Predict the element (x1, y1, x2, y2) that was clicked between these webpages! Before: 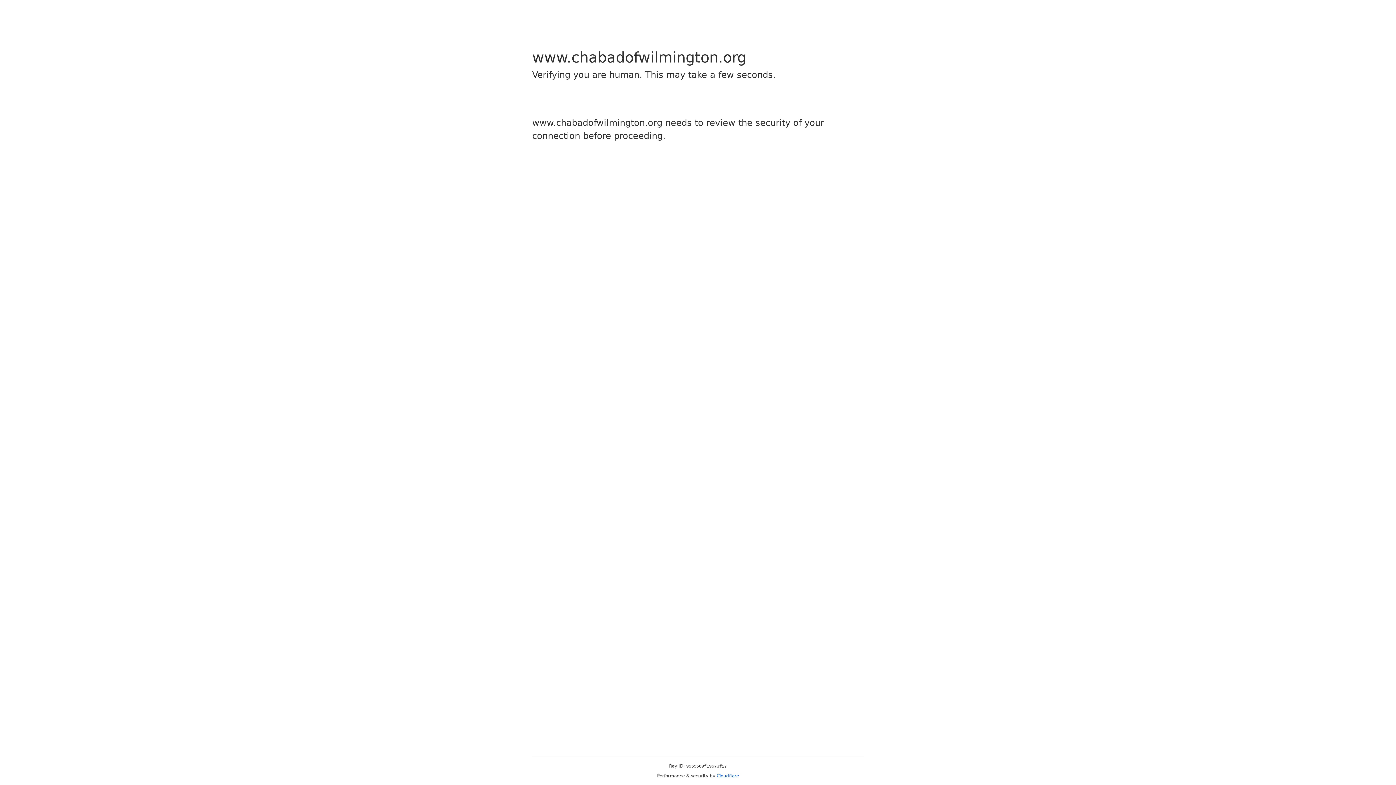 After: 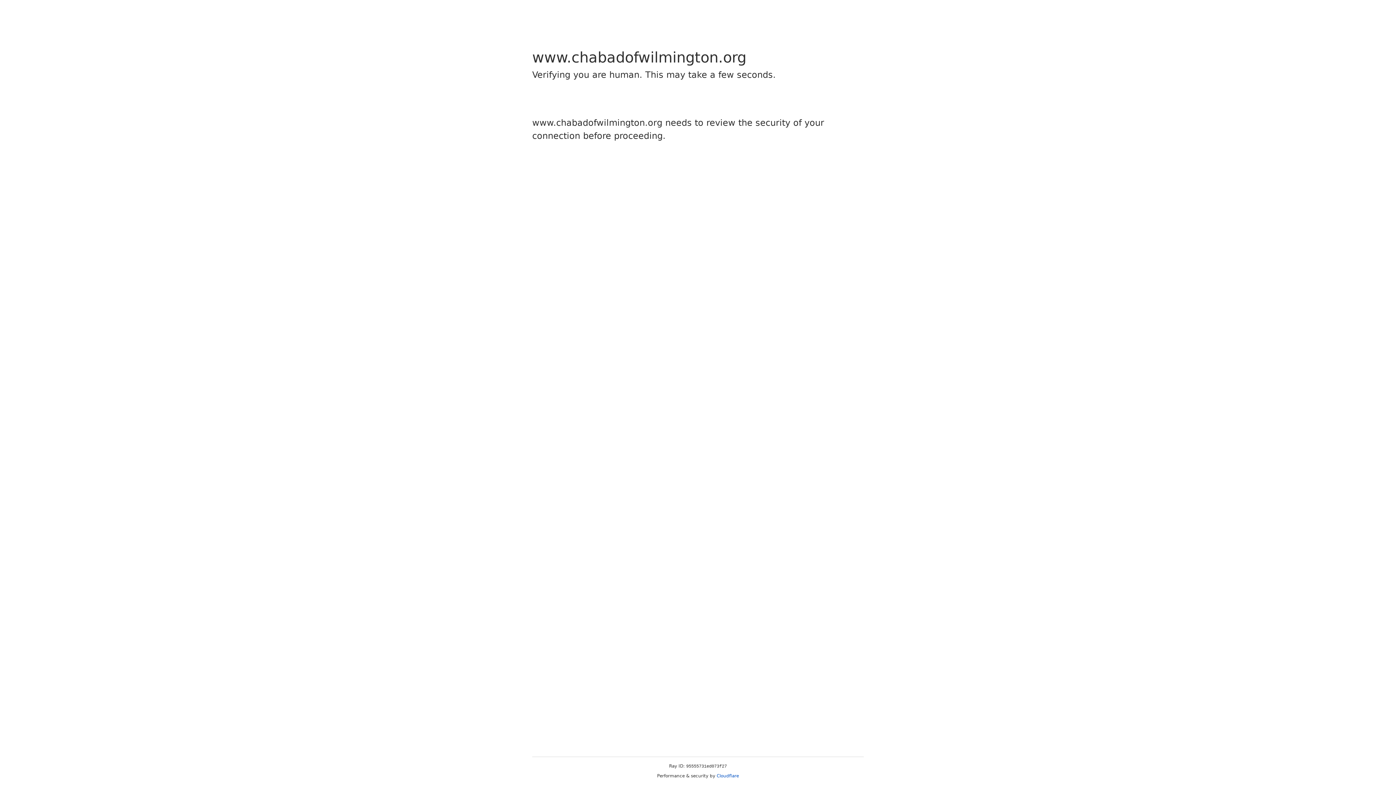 Action: bbox: (716, 773, 739, 778) label: Cloudflare